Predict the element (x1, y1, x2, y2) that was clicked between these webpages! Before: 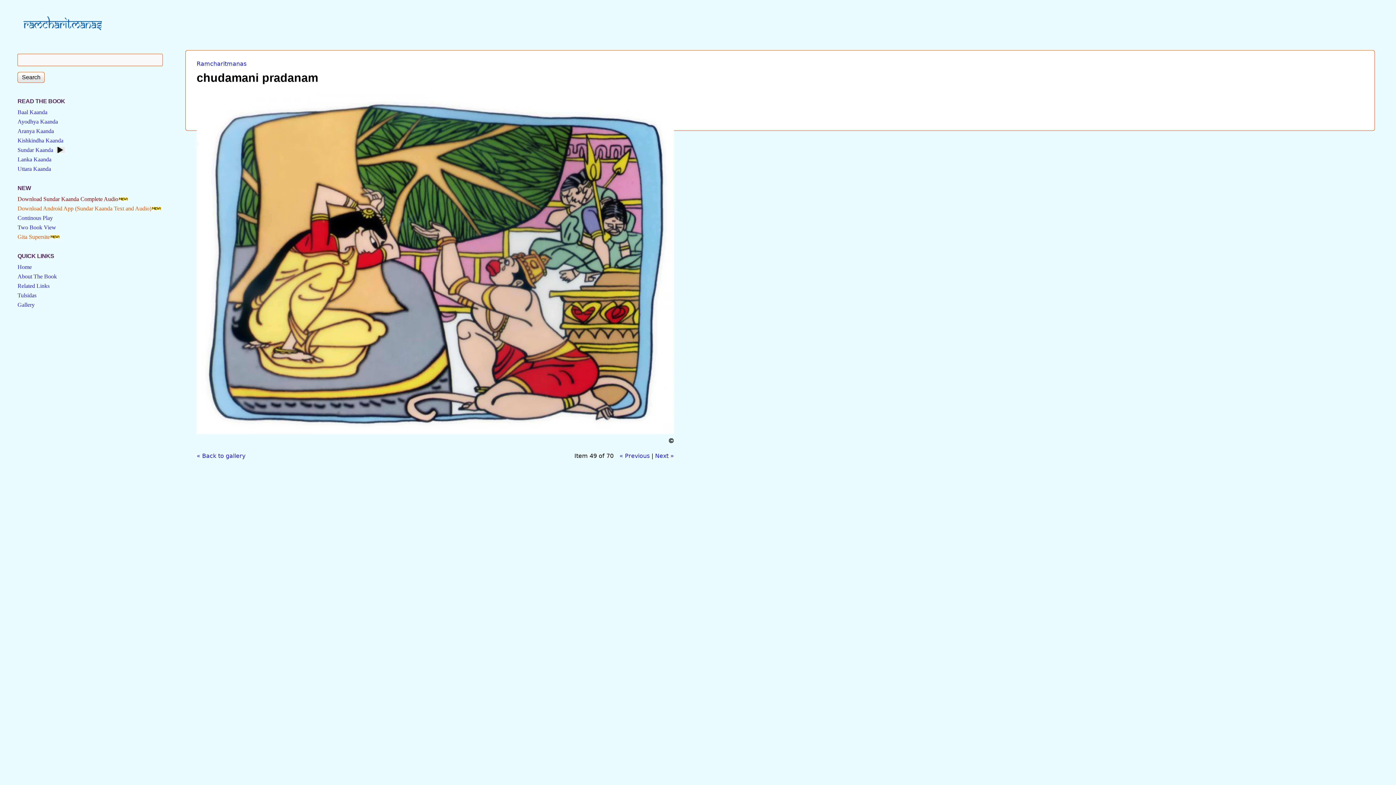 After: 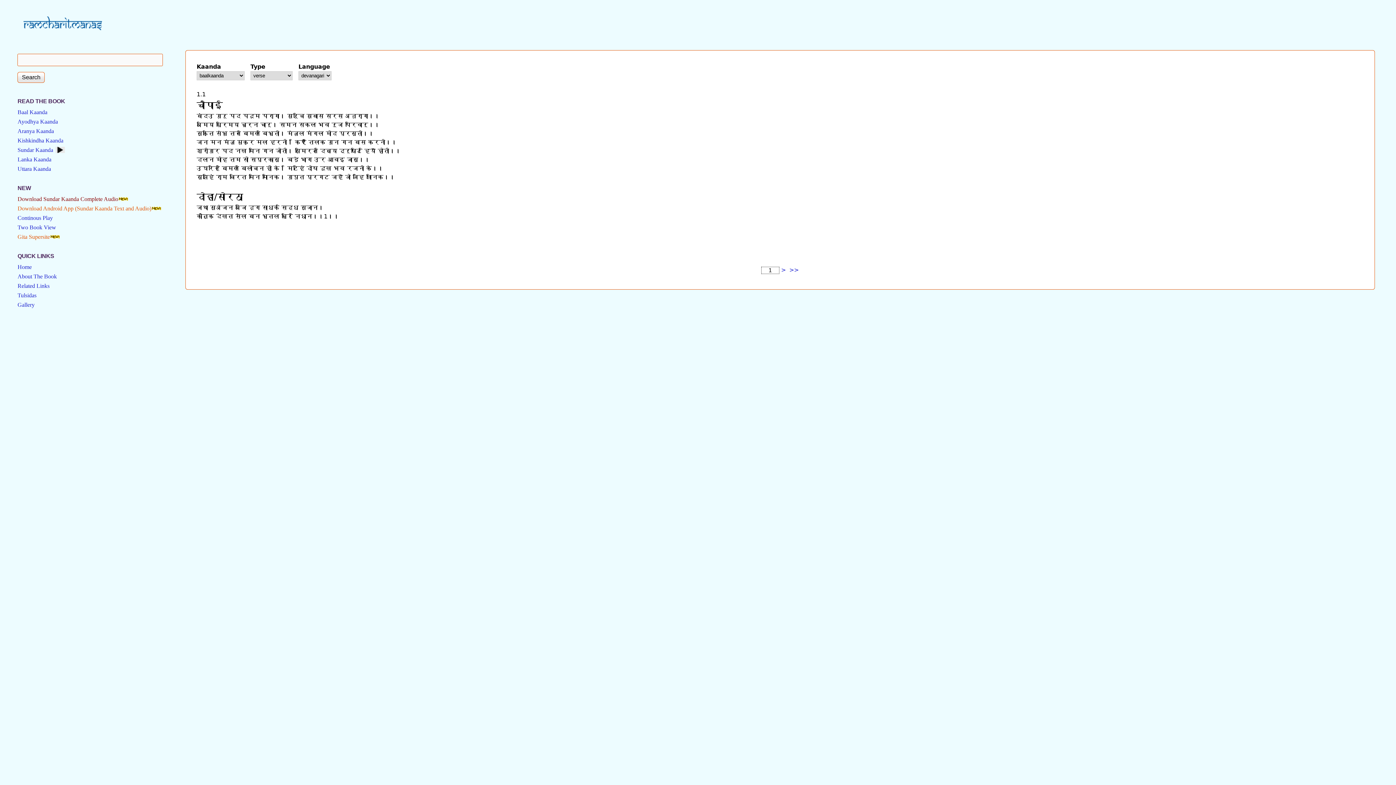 Action: label: Baal Kaanda bbox: (17, 109, 47, 115)